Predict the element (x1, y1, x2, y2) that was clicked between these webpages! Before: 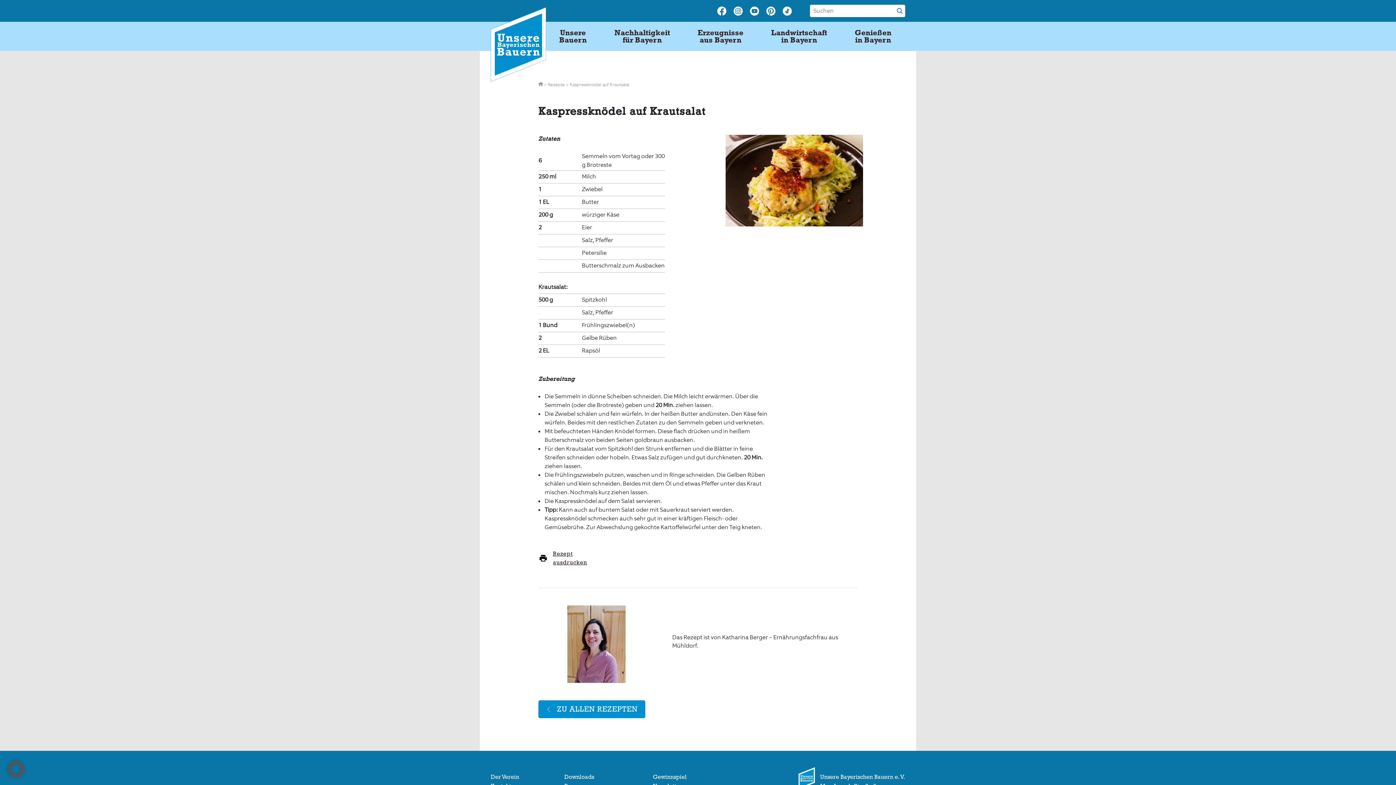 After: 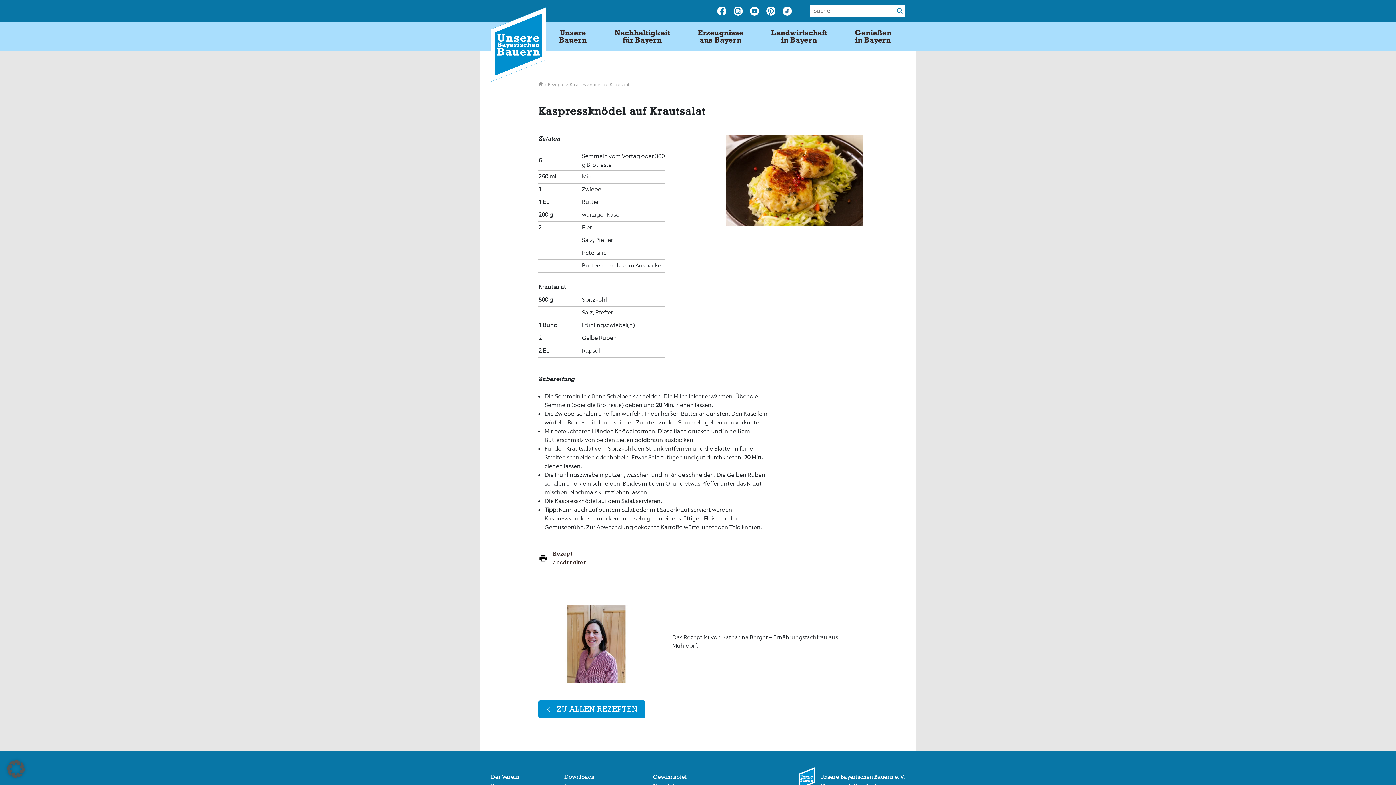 Action: bbox: (733, 6, 742, 15)